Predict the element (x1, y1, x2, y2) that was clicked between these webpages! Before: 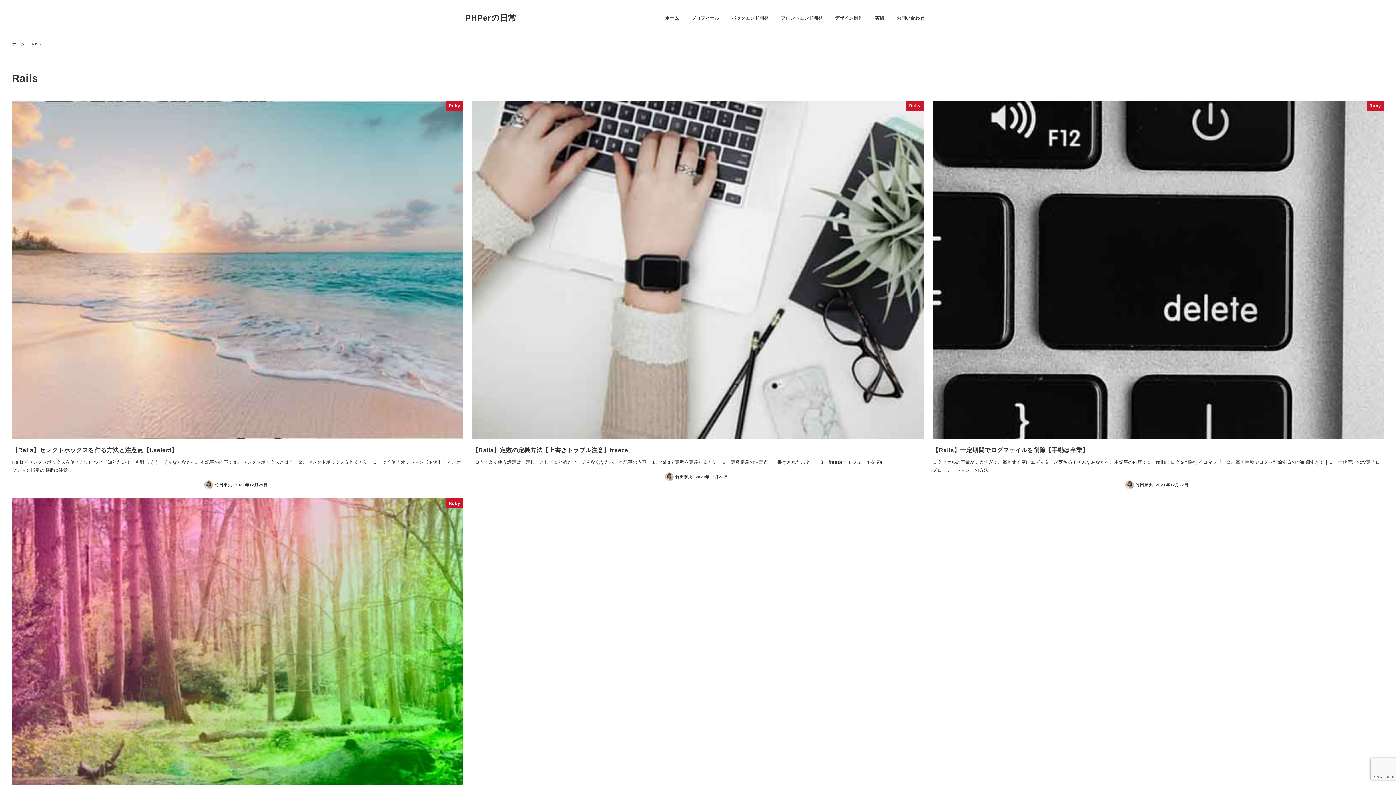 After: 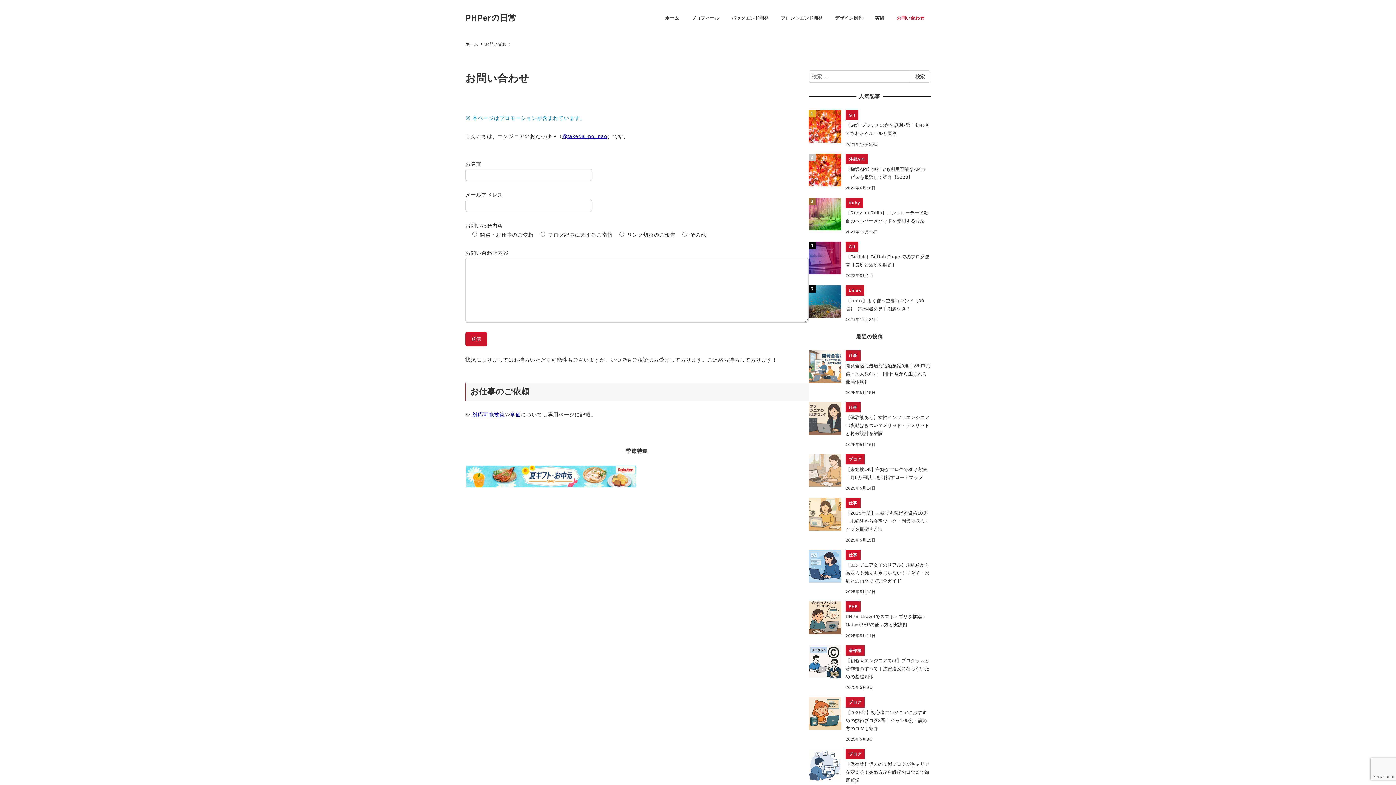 Action: bbox: (890, 8, 930, 28) label: お問い合わせ